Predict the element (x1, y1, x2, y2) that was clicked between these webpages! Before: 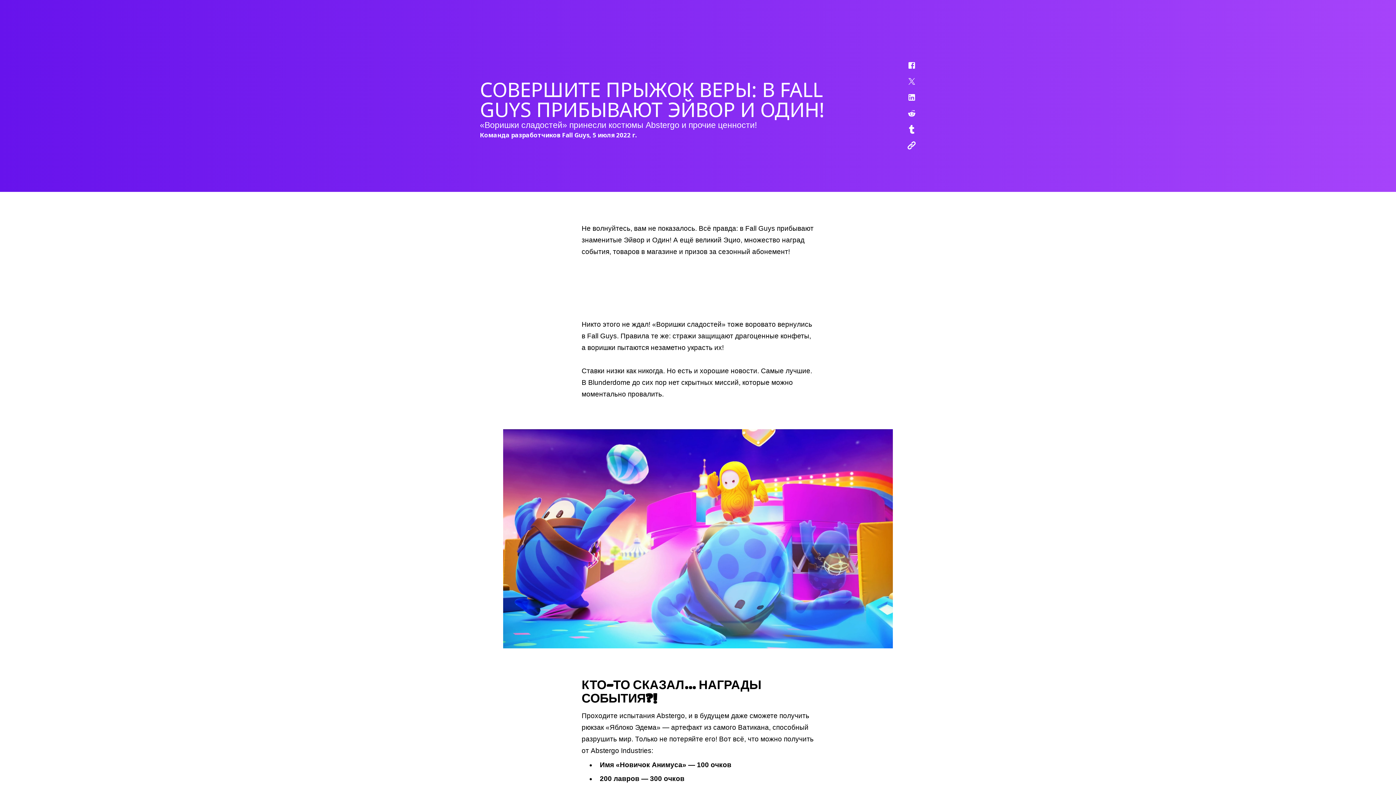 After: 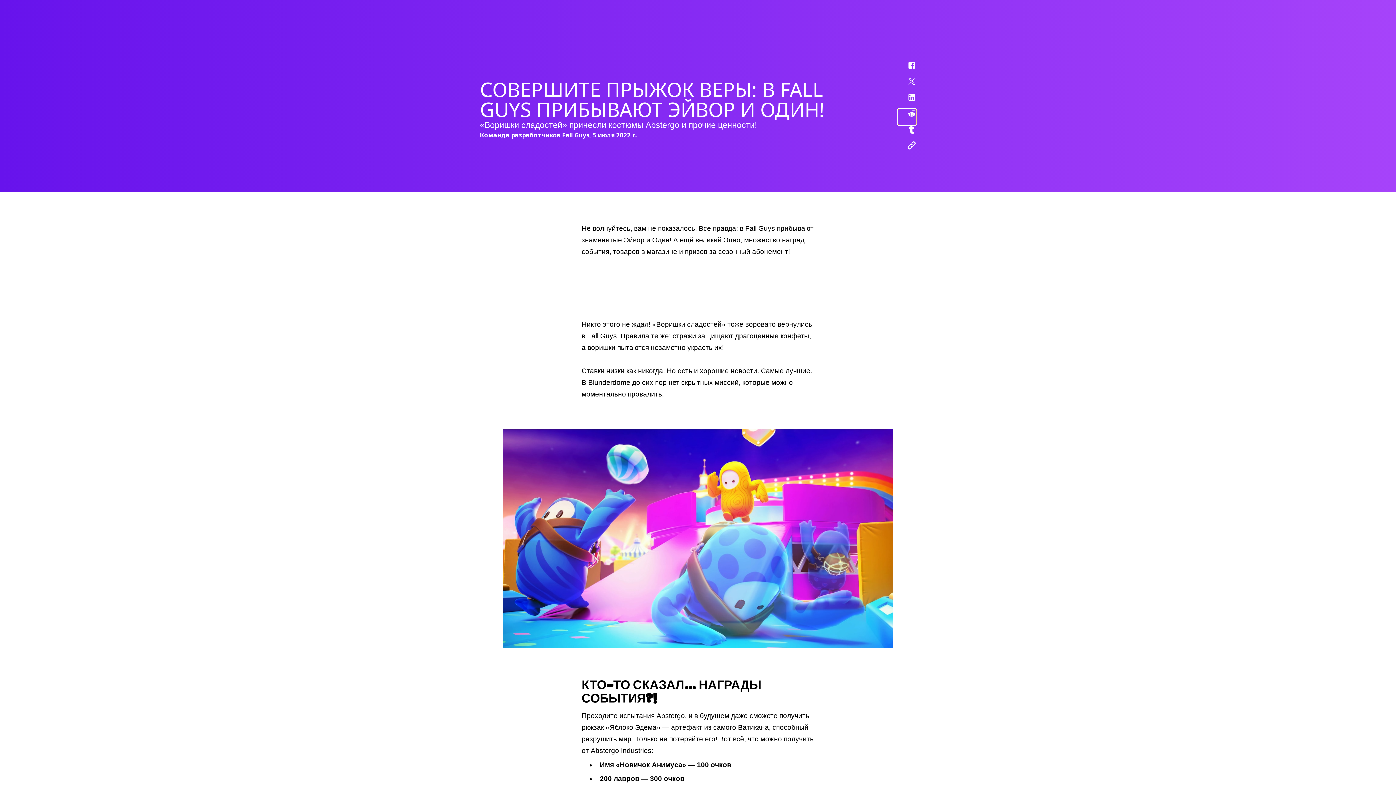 Action: bbox: (898, 109, 916, 125)